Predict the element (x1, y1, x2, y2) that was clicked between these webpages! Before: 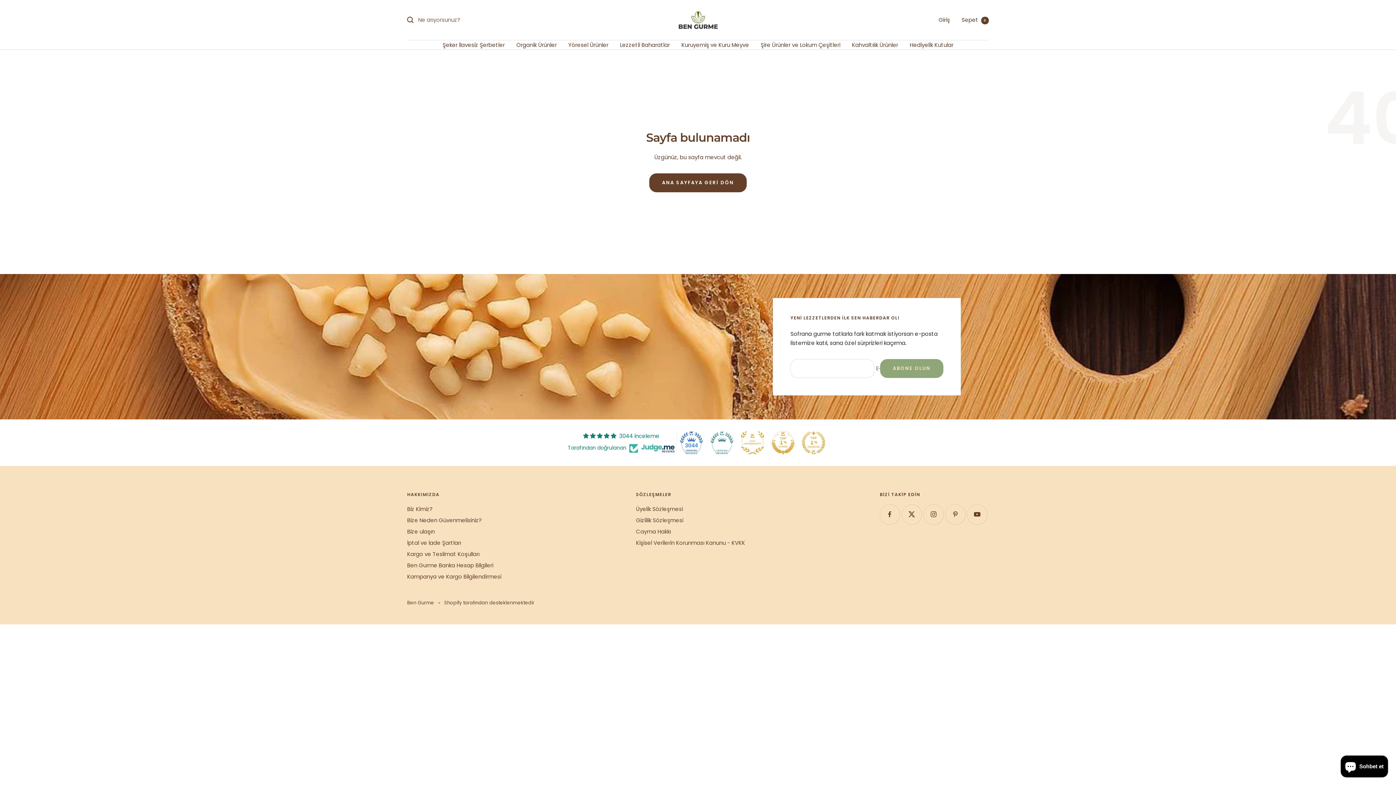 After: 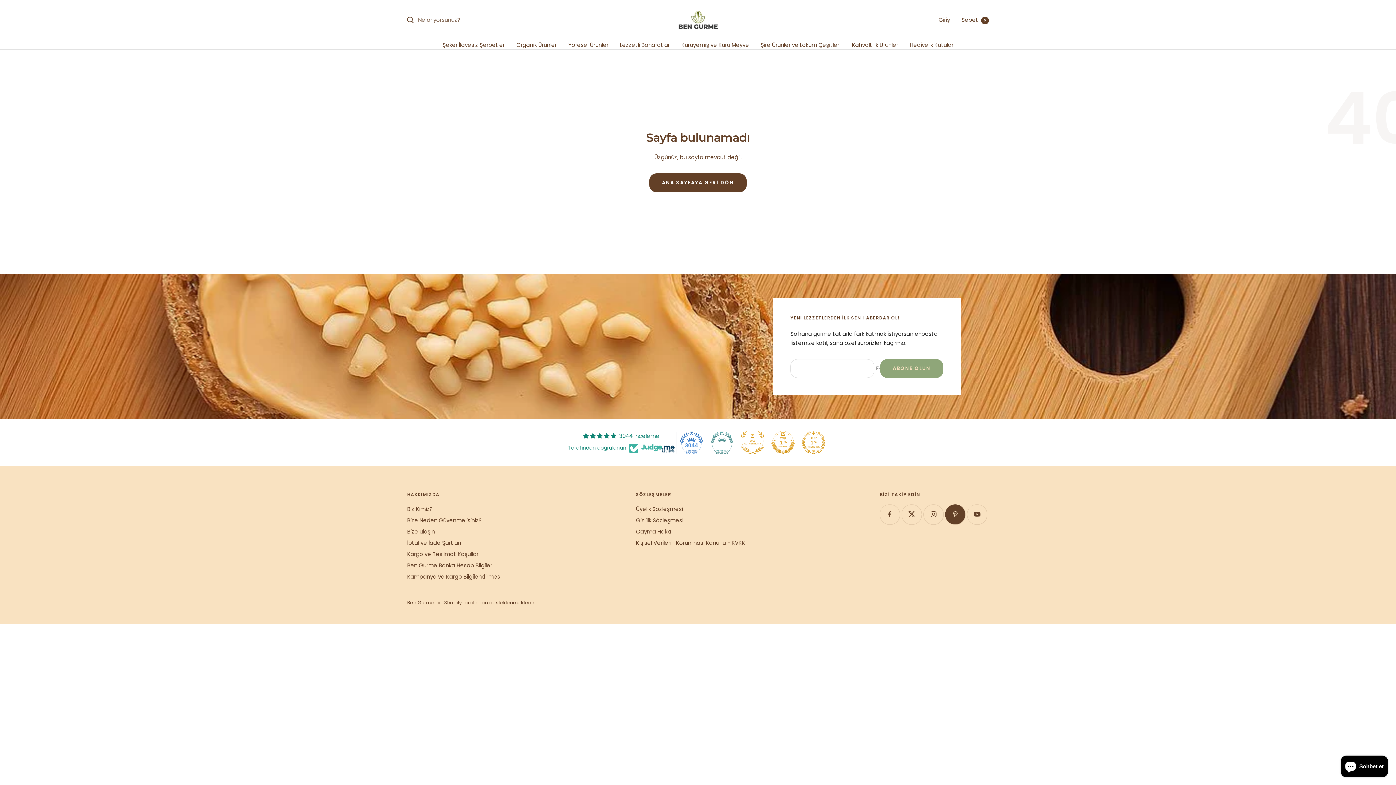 Action: bbox: (945, 504, 965, 524) label: Bizi Pinterest adresinden takip edin